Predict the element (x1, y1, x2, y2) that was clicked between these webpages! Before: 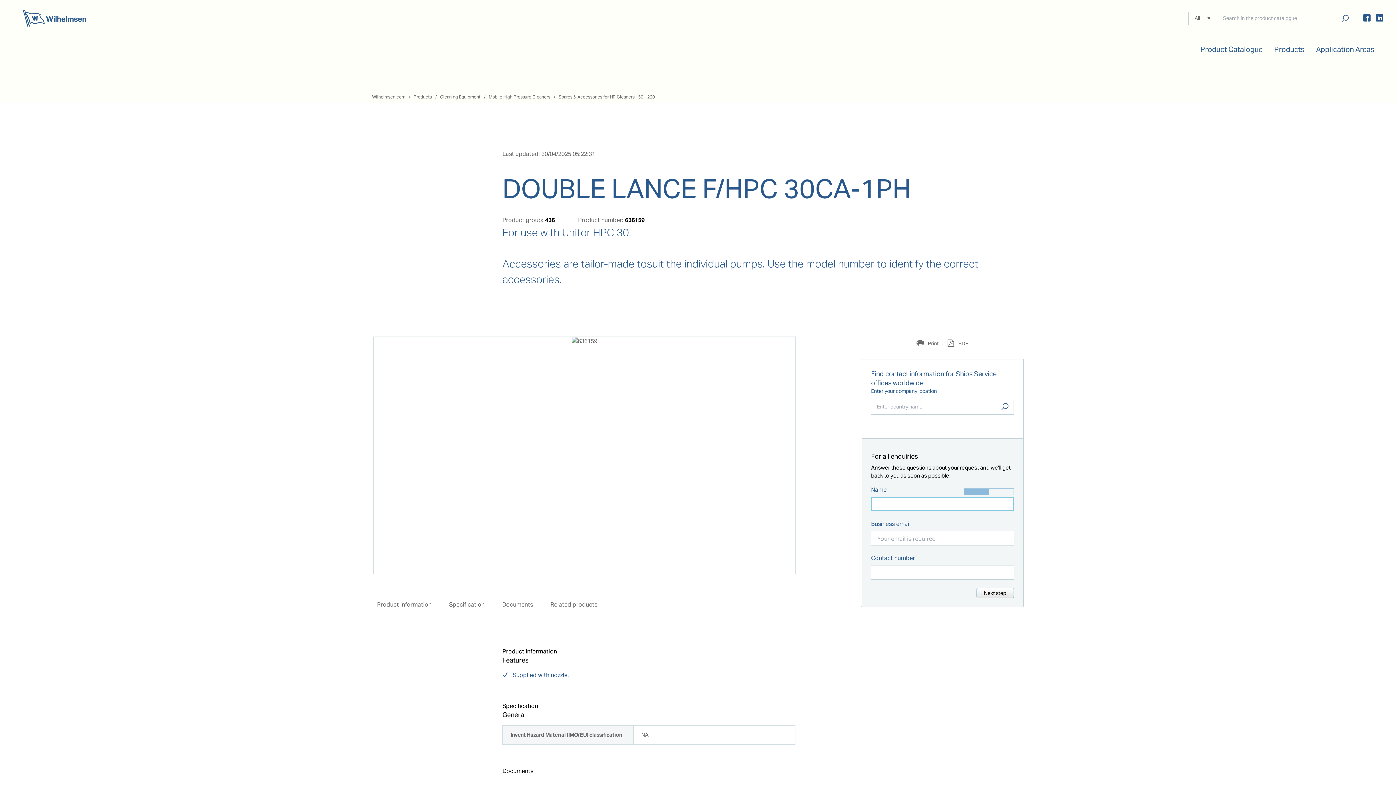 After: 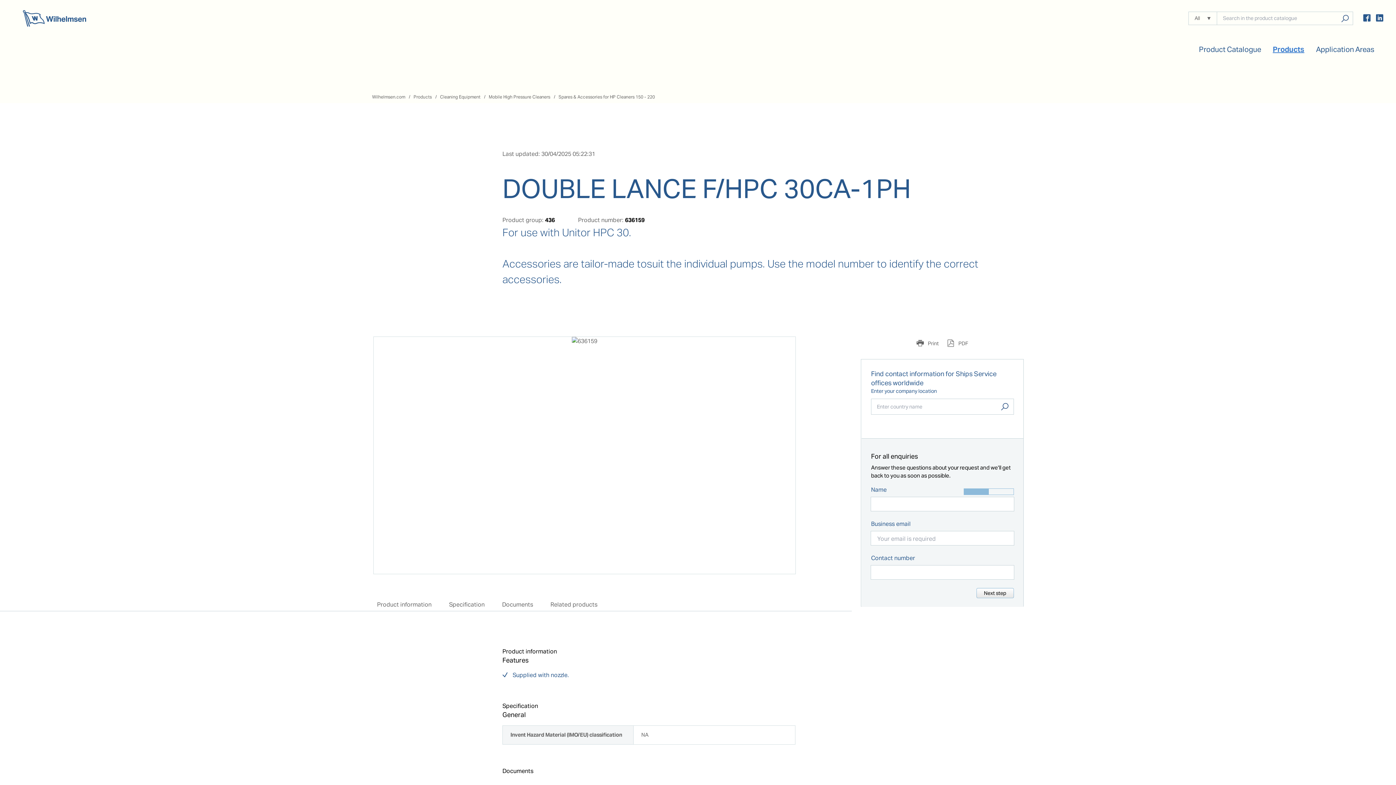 Action: bbox: (1274, 43, 1304, 54) label: Products